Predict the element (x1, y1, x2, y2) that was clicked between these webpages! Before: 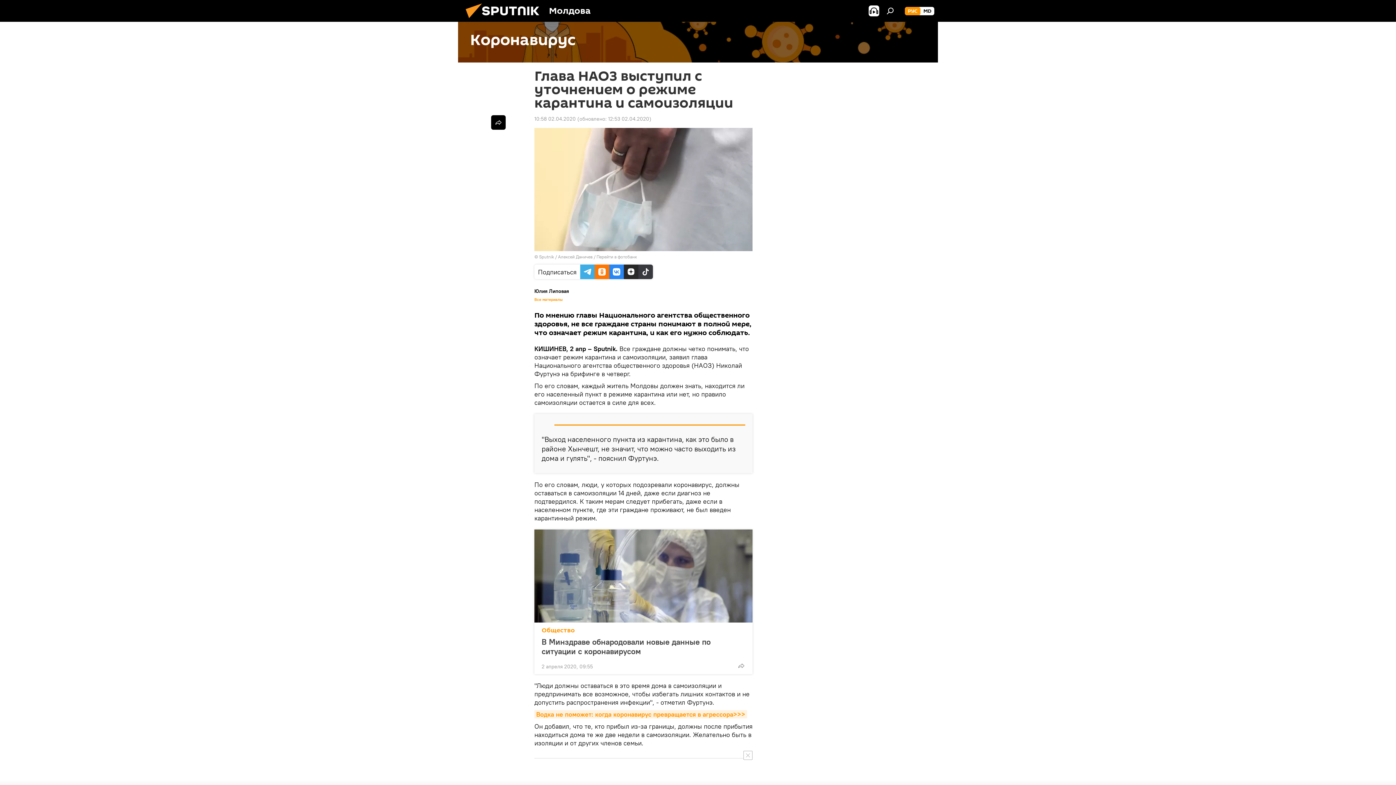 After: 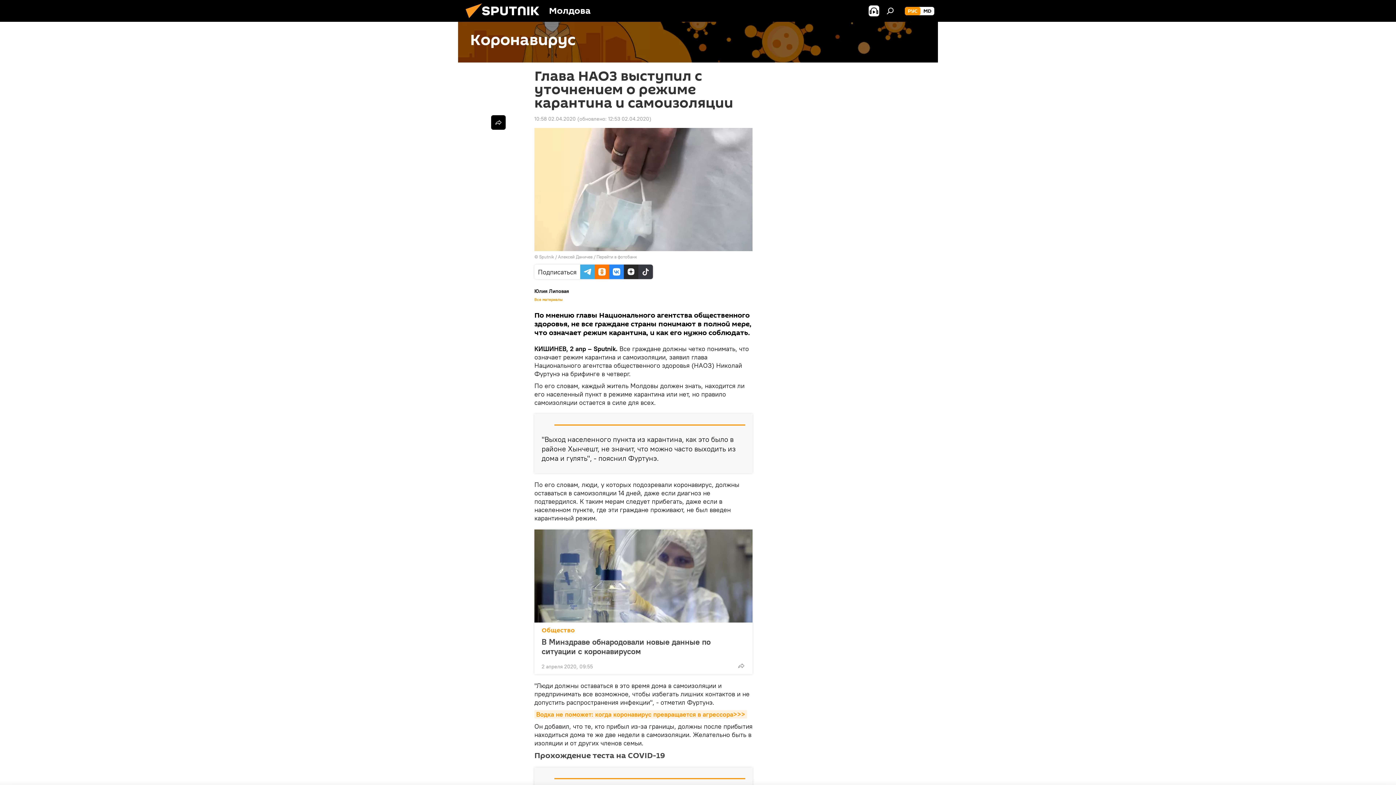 Action: bbox: (743, 751, 752, 760)